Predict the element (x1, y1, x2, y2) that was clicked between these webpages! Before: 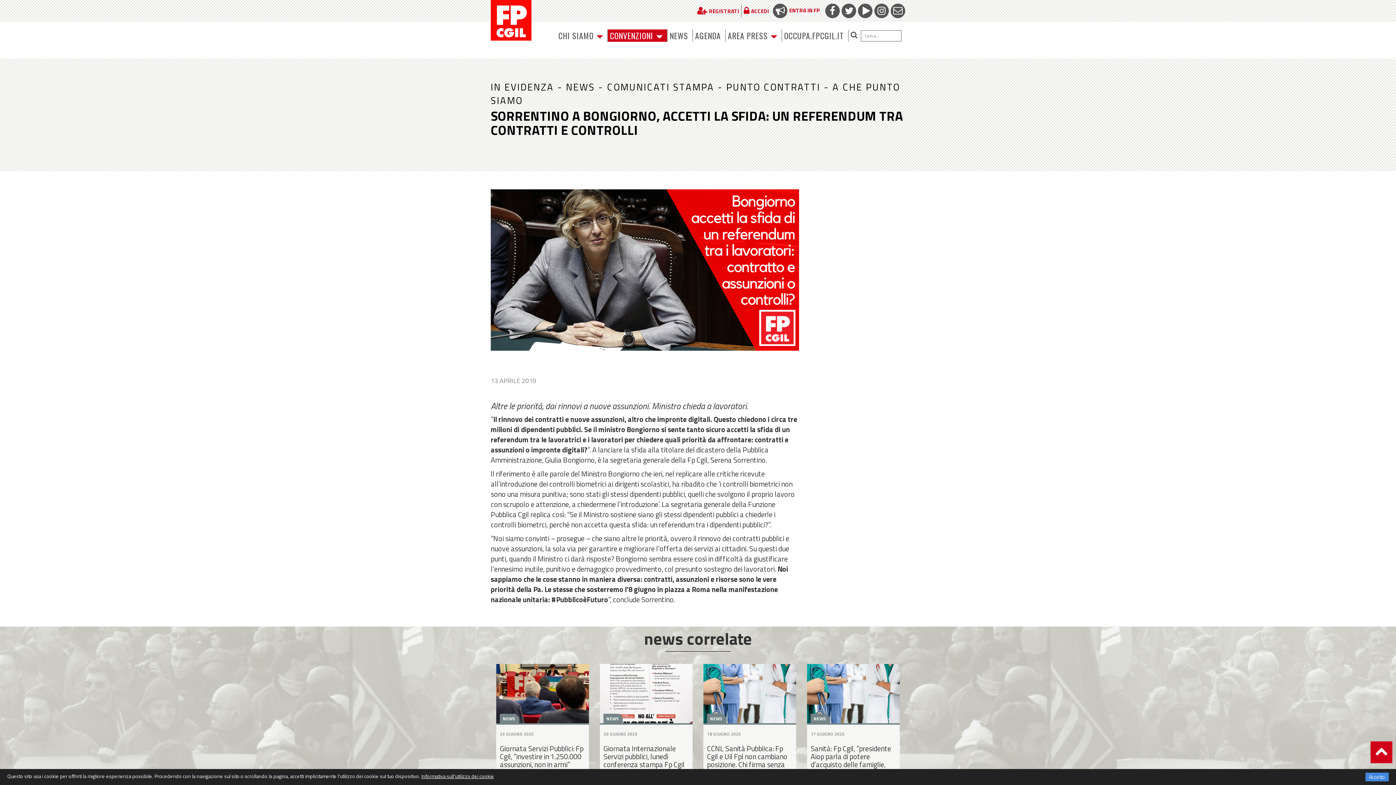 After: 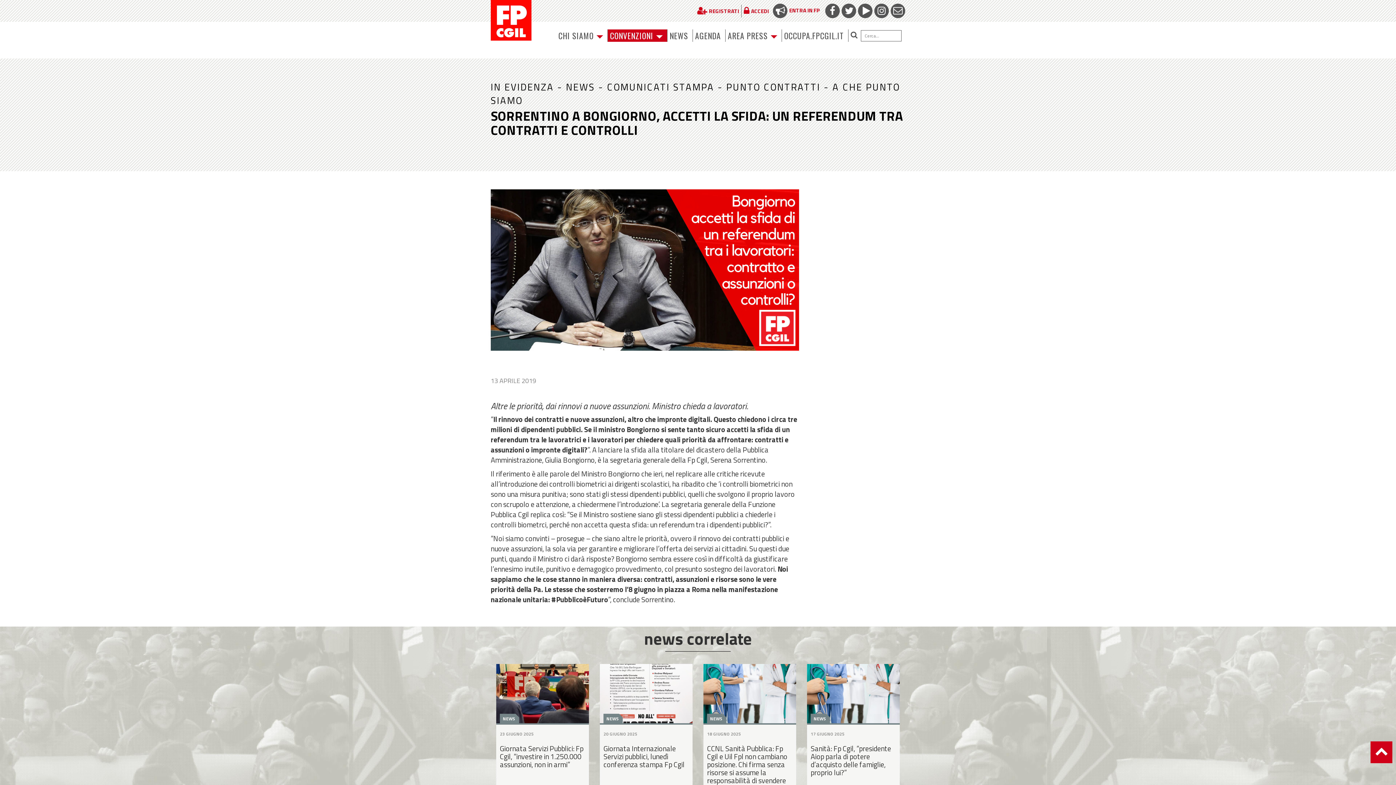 Action: bbox: (1365, 773, 1389, 781) label: Accetto